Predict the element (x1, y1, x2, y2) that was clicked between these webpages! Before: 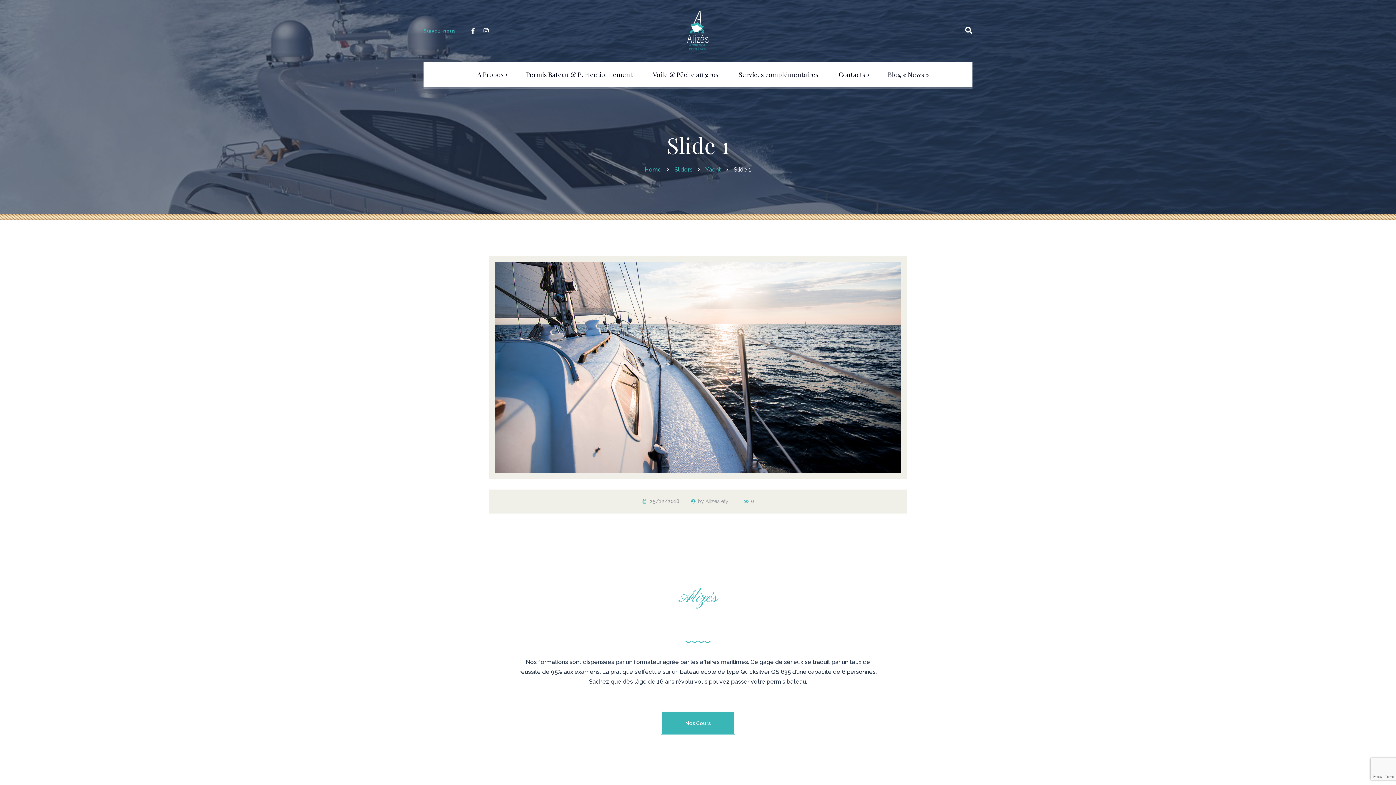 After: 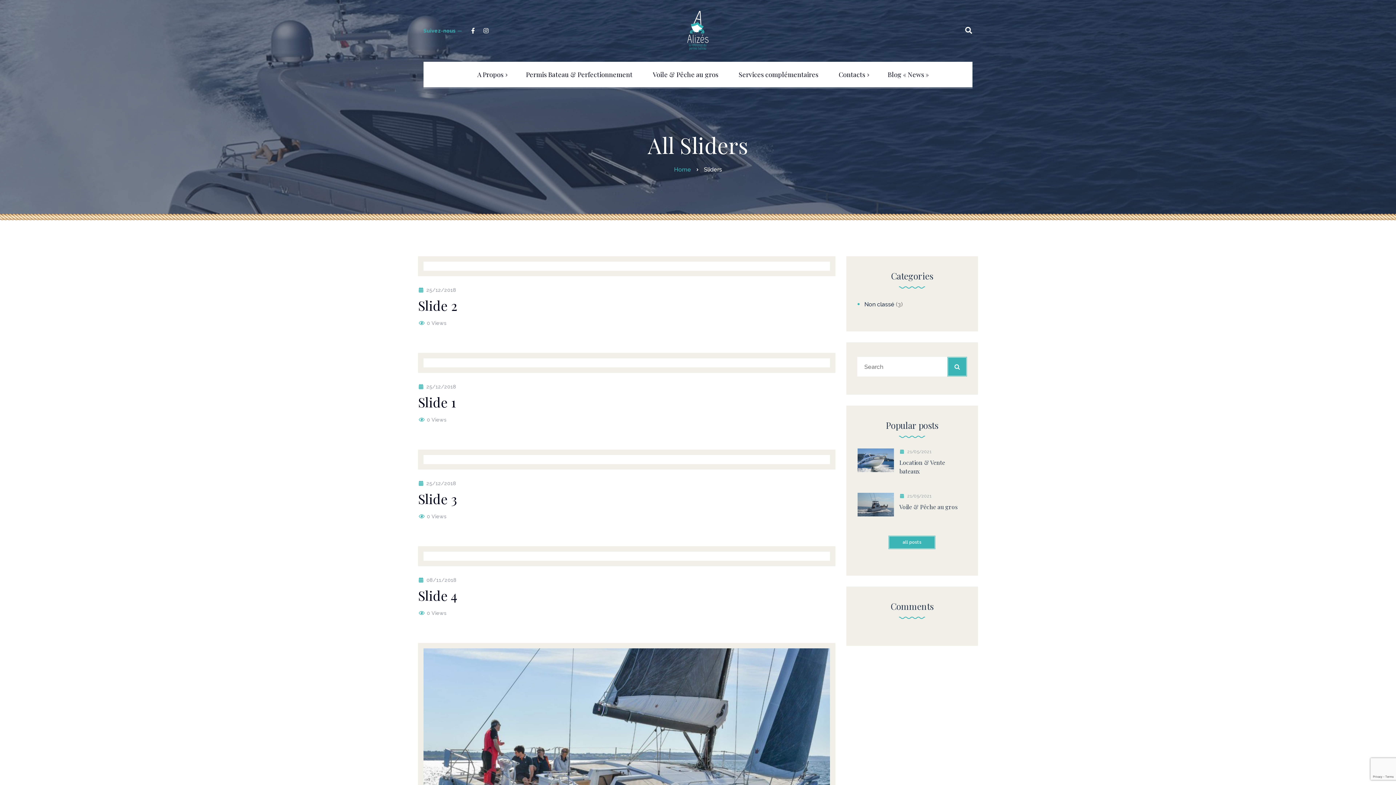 Action: label: Sliders bbox: (674, 166, 692, 173)